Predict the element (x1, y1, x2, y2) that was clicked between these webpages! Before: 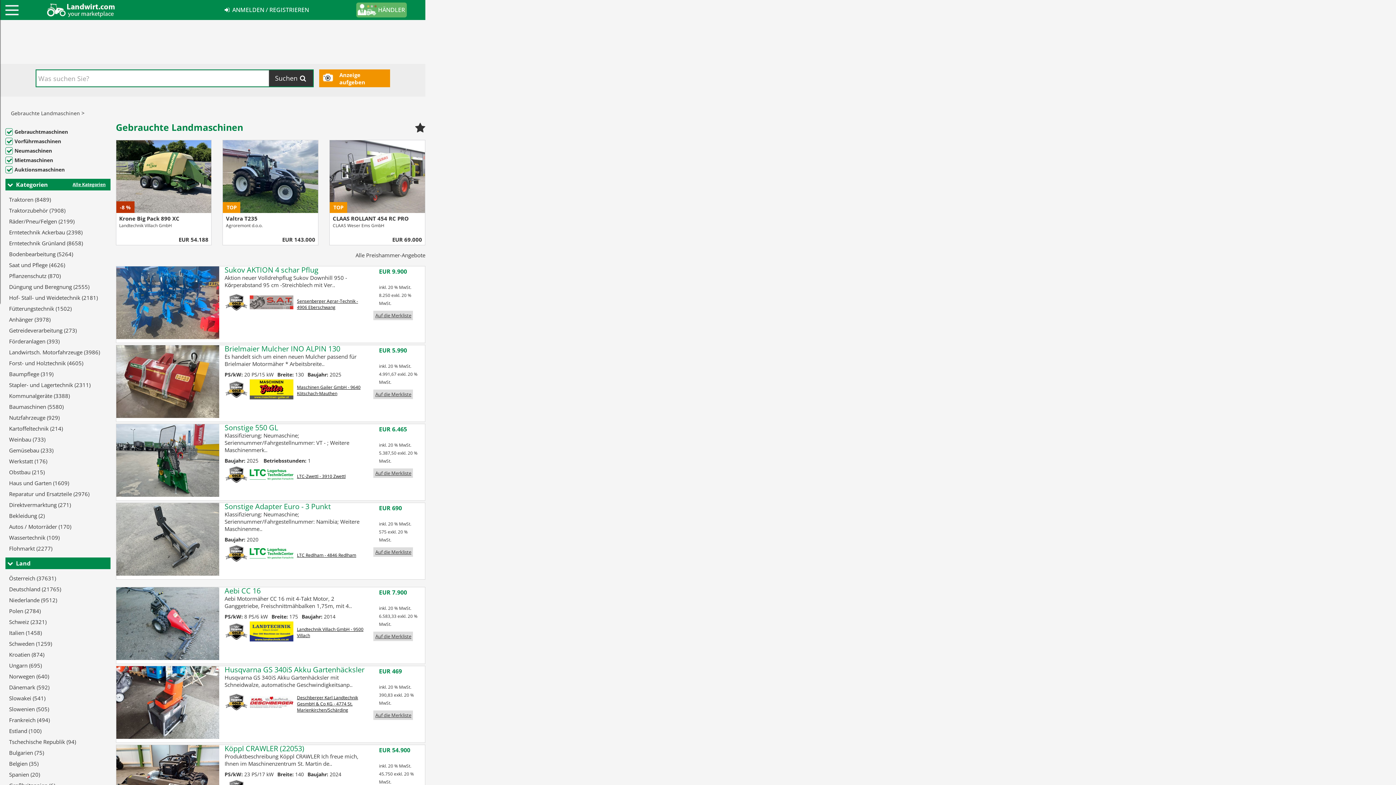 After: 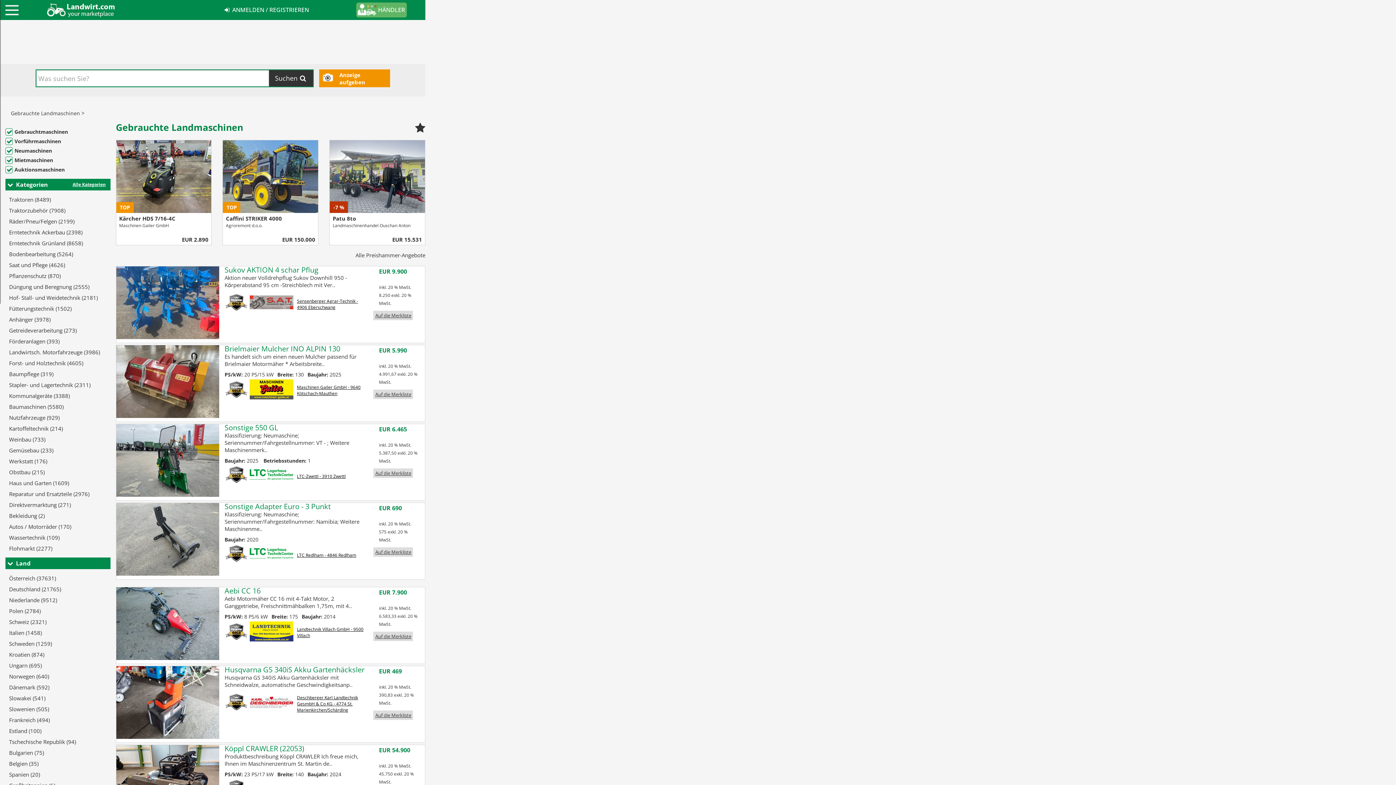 Action: bbox: (7, 510, 46, 521) label: Bekleidung (2)